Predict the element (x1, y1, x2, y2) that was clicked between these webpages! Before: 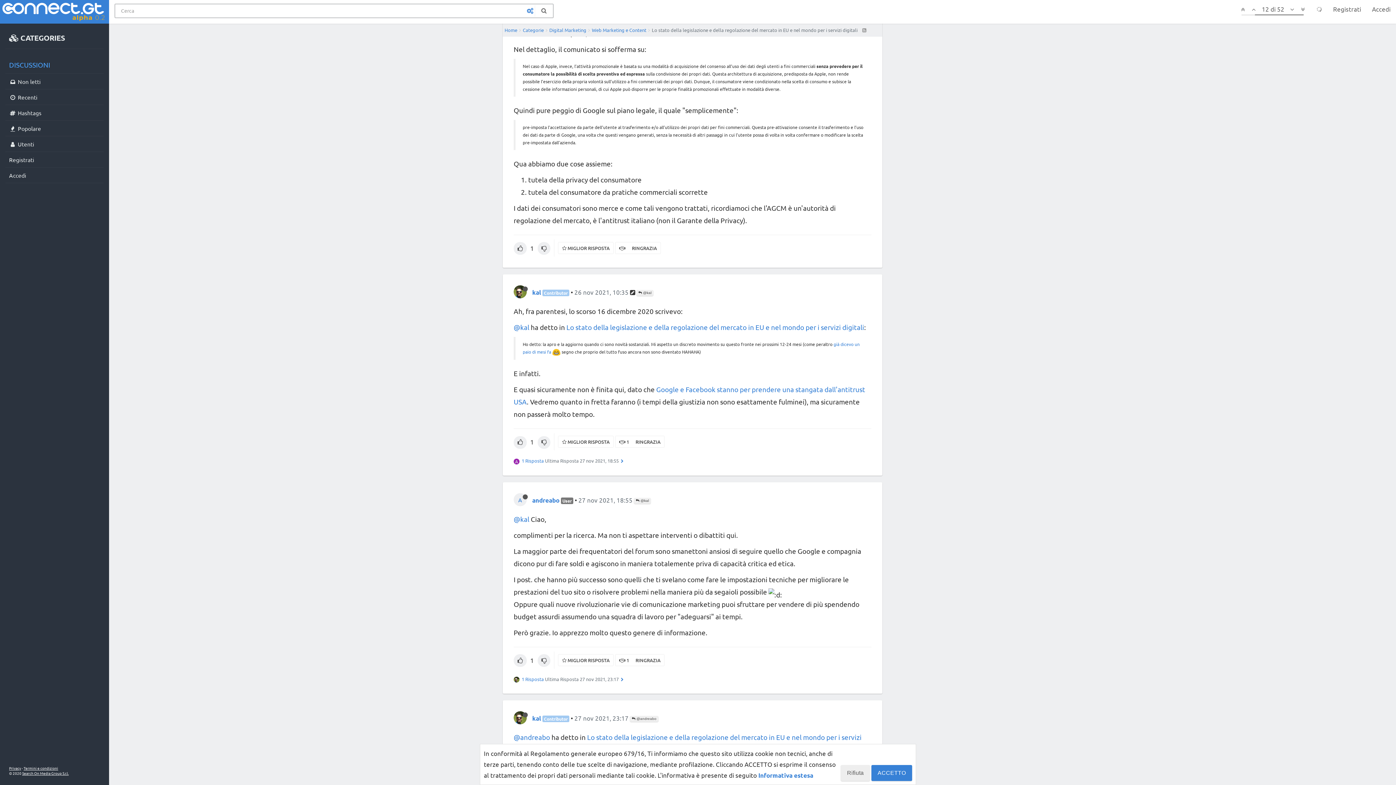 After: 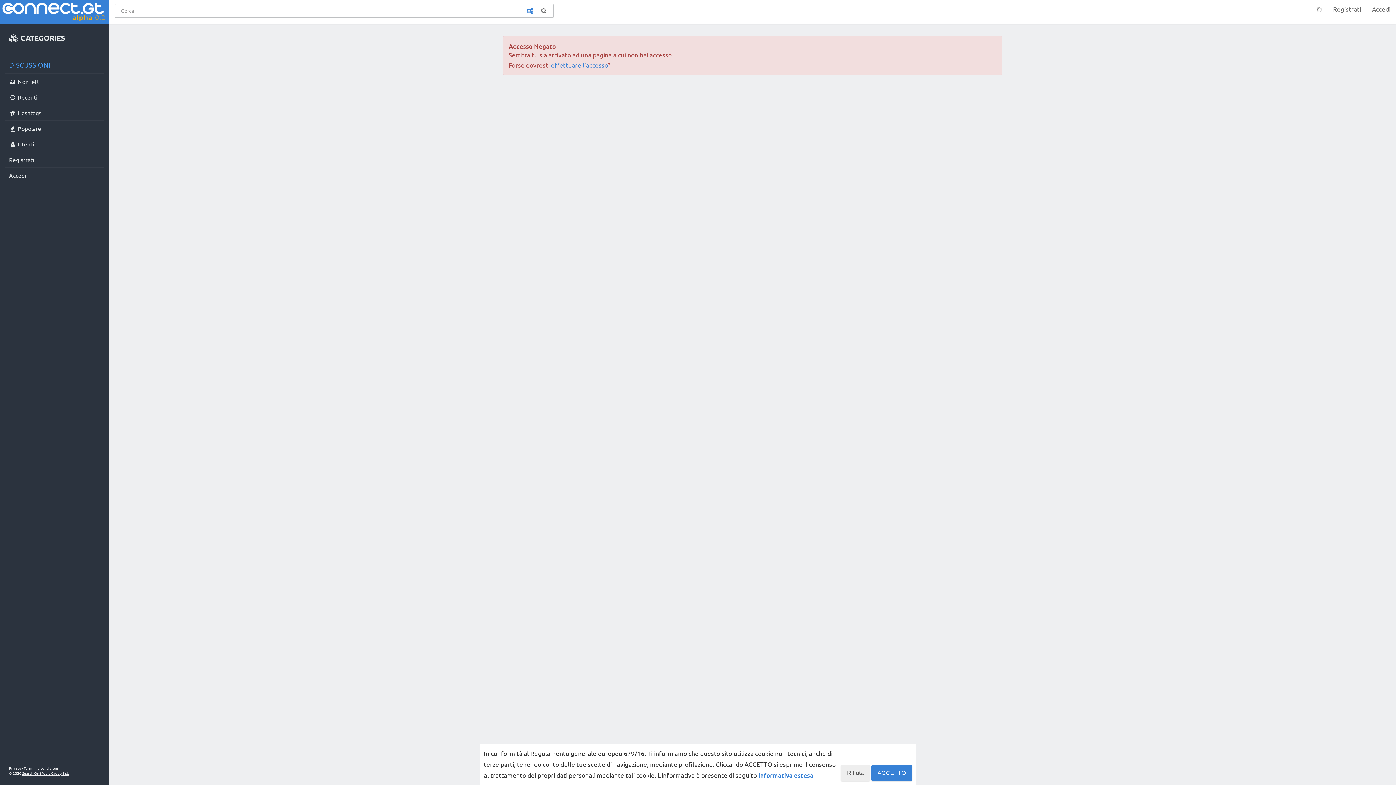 Action: label:  Non letti bbox: (5, 73, 103, 89)